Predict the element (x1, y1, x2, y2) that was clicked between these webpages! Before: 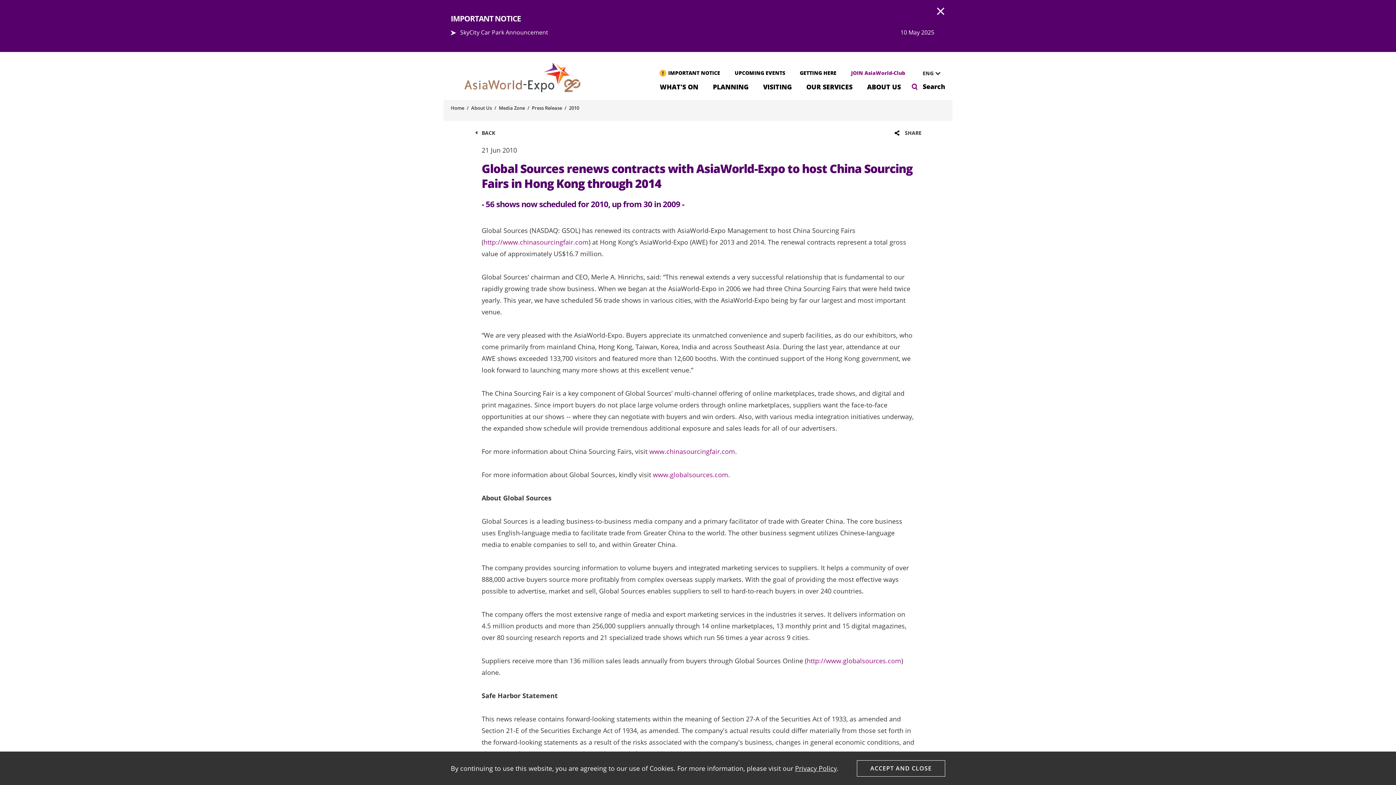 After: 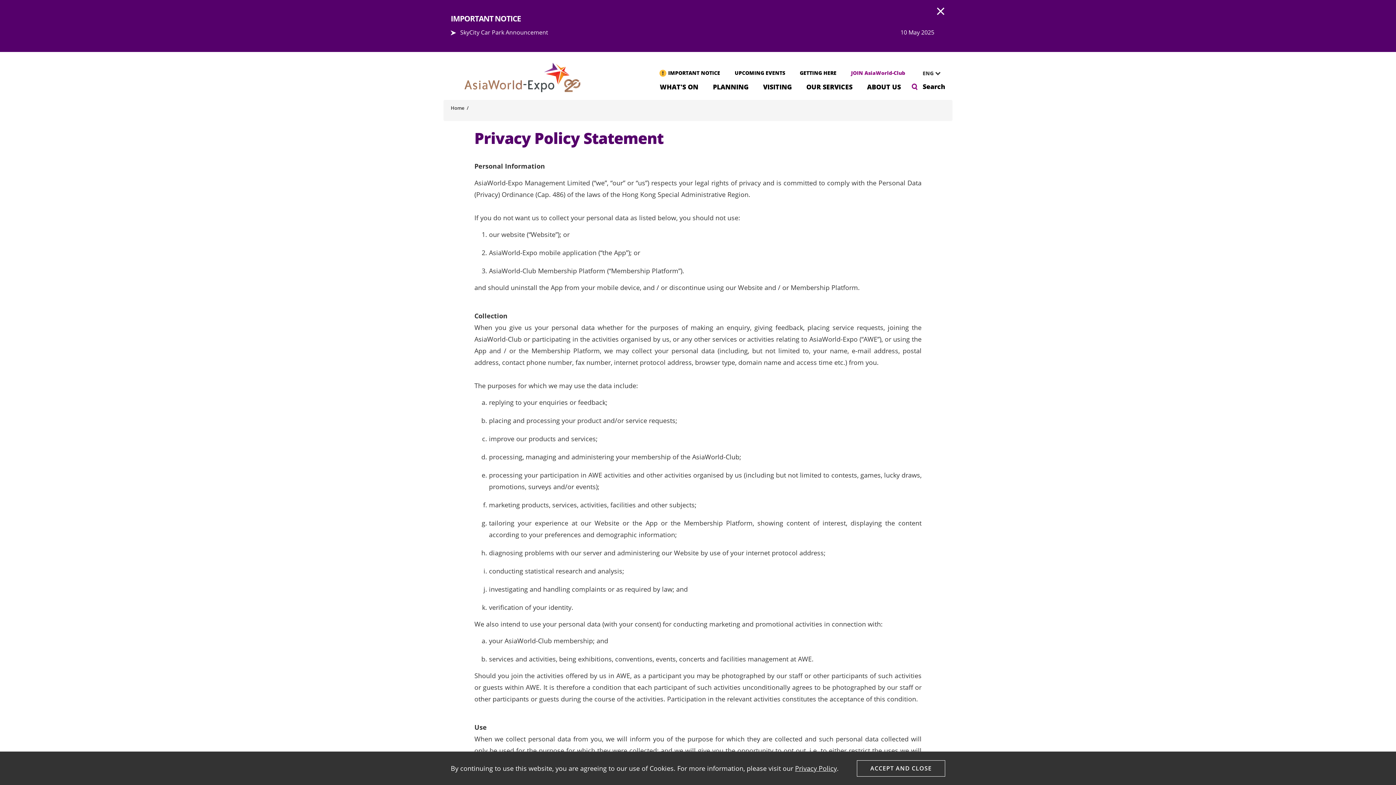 Action: label: Privacy Policy bbox: (795, 764, 837, 772)